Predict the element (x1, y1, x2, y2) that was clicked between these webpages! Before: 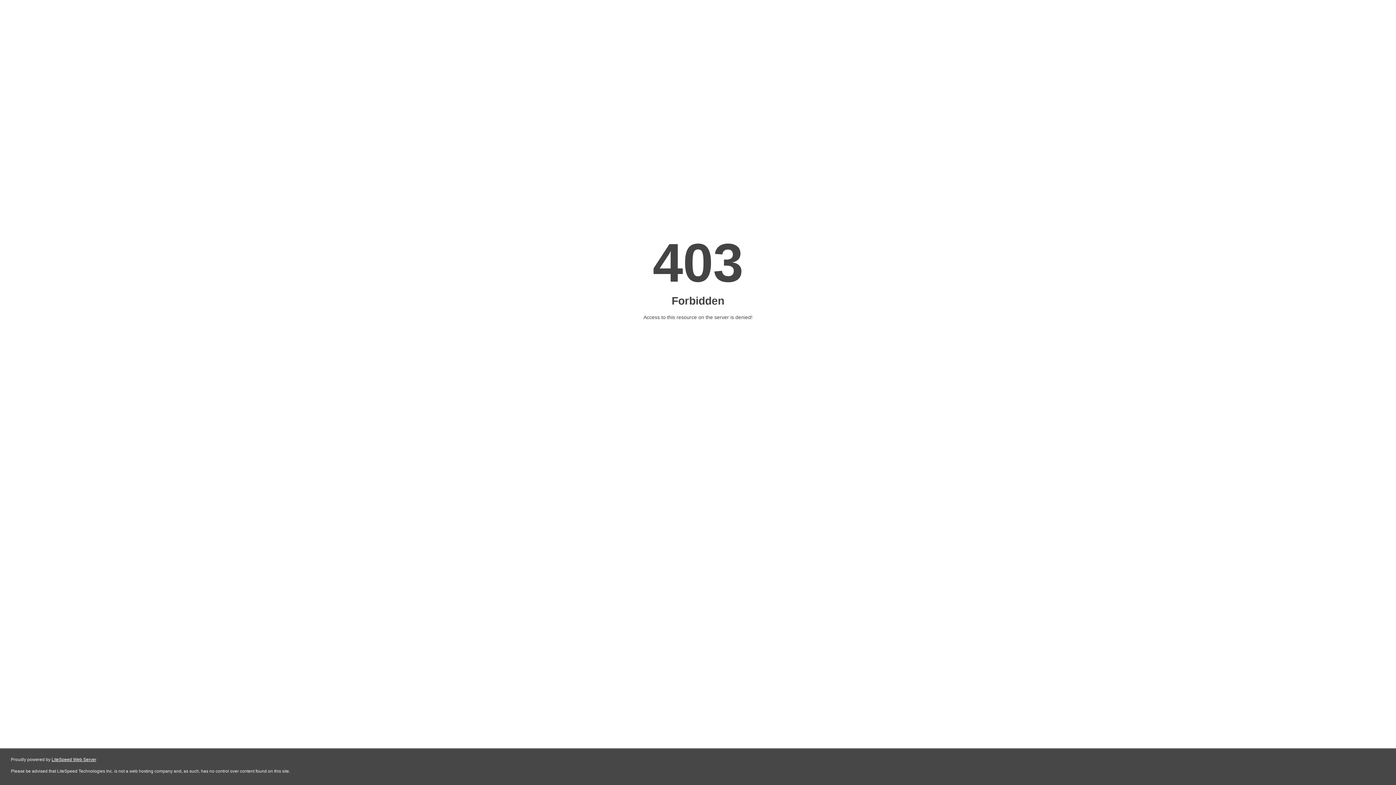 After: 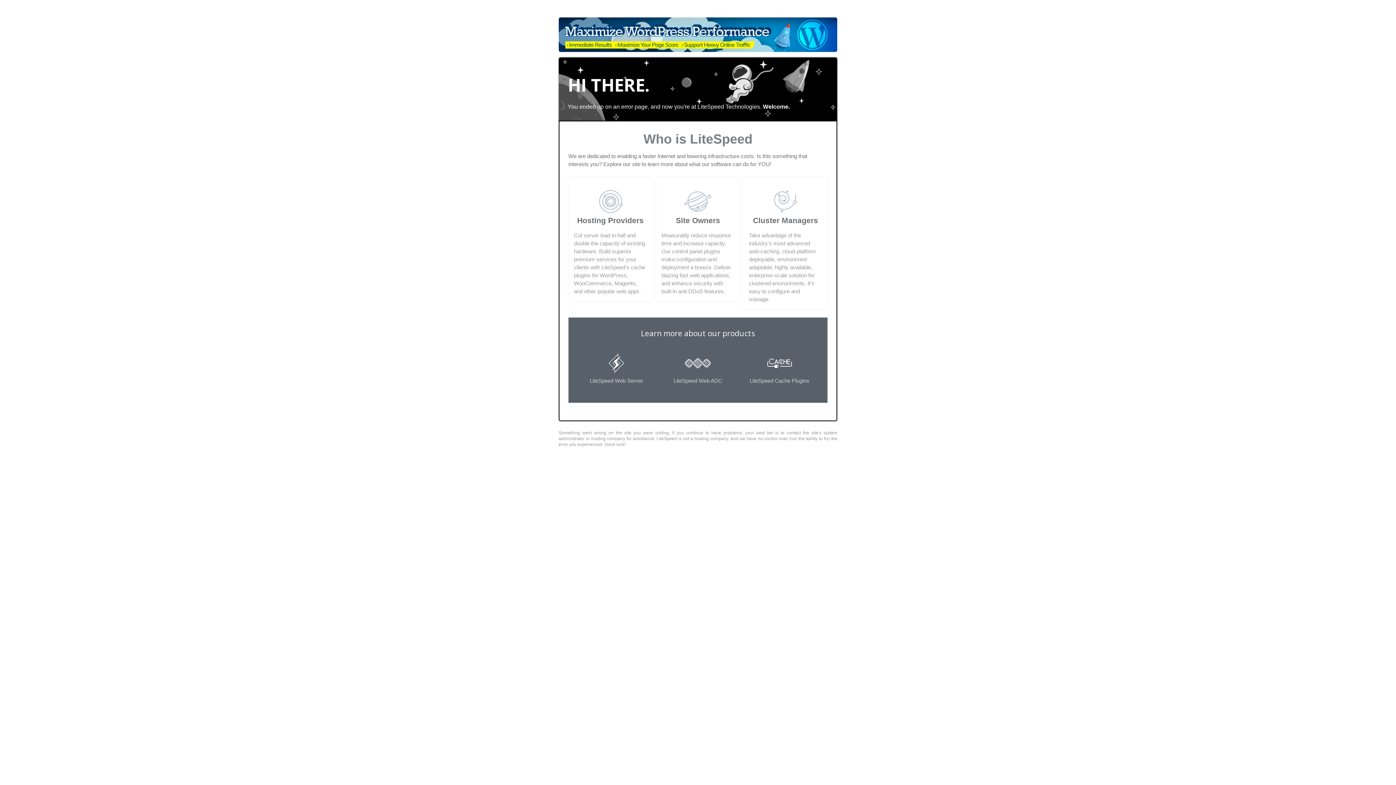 Action: bbox: (51, 757, 96, 762) label: LiteSpeed Web Server